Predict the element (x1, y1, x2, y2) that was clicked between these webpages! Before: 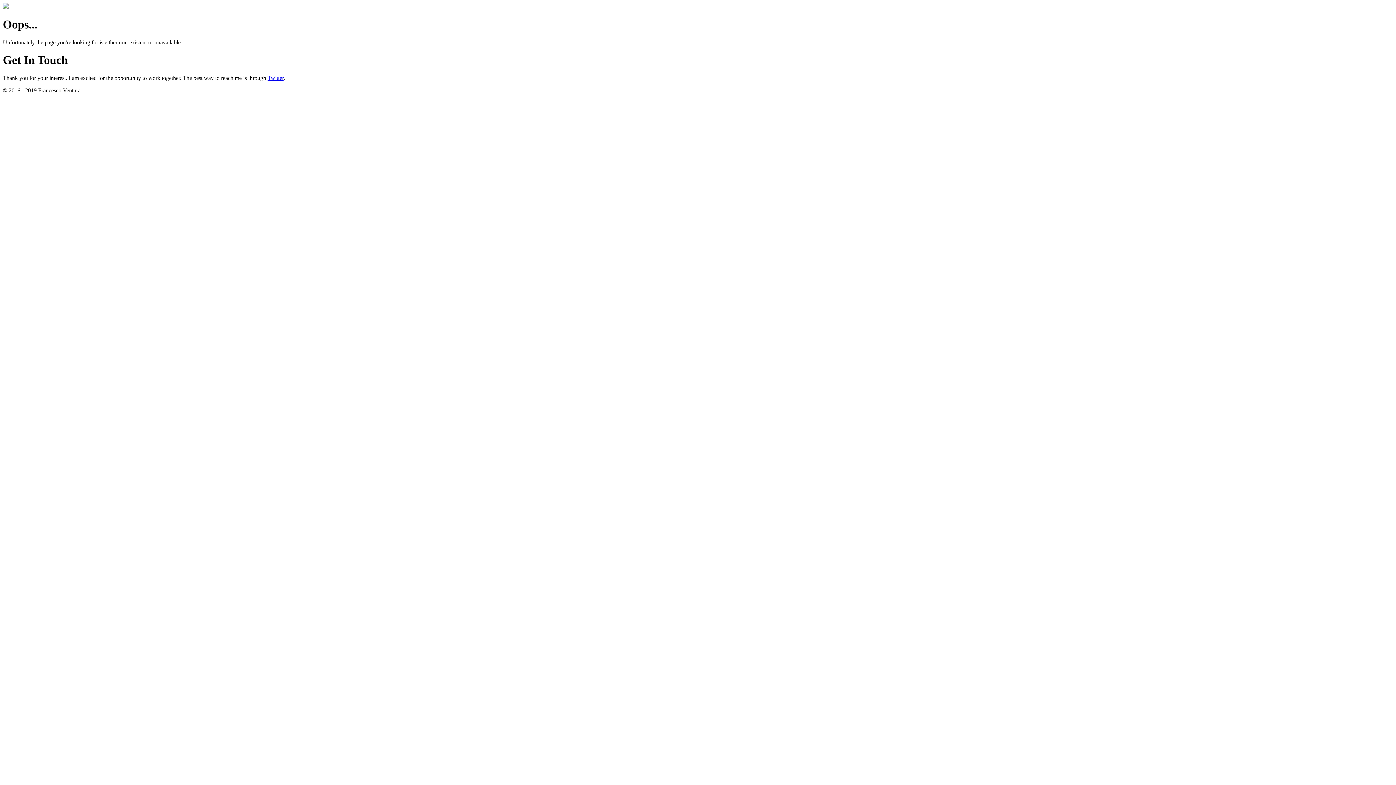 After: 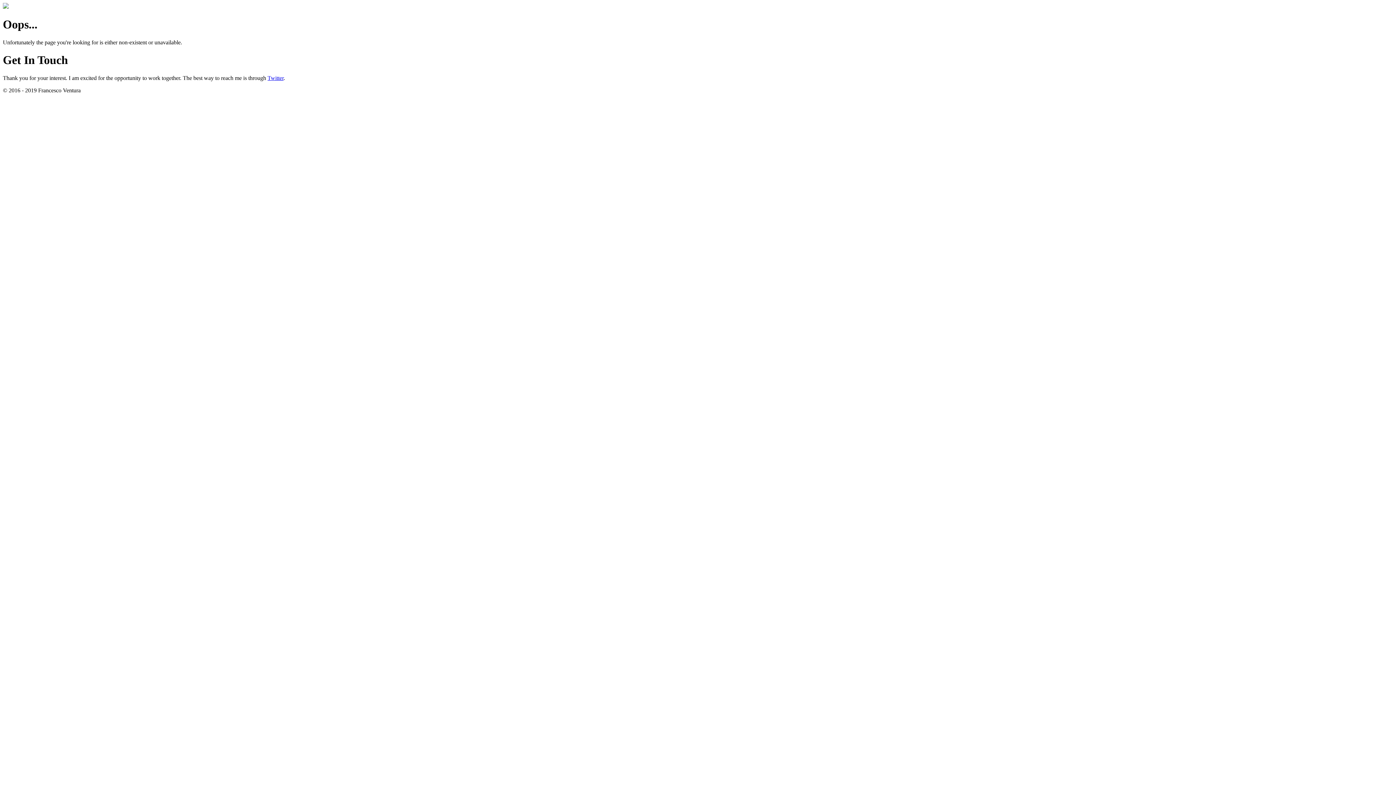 Action: bbox: (267, 74, 283, 81) label: Twitter